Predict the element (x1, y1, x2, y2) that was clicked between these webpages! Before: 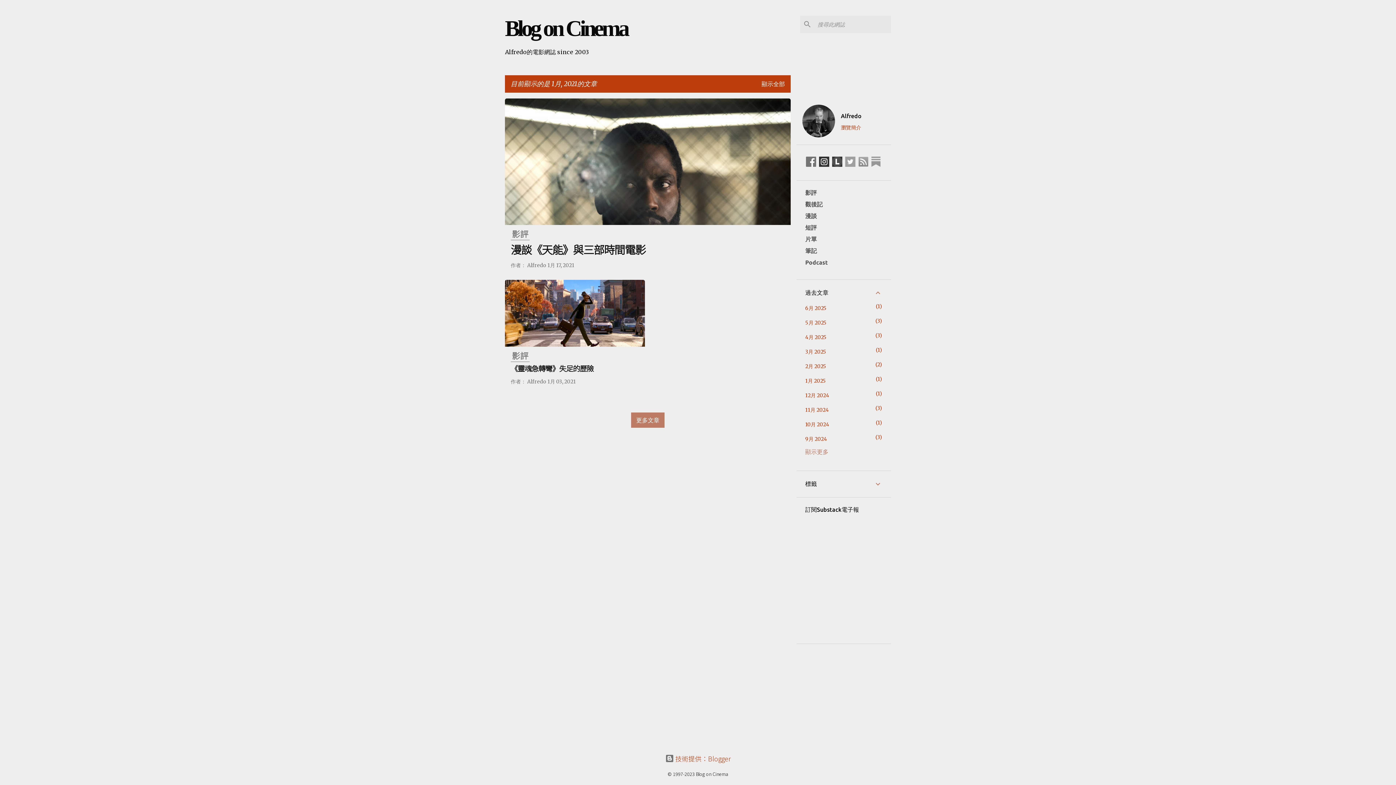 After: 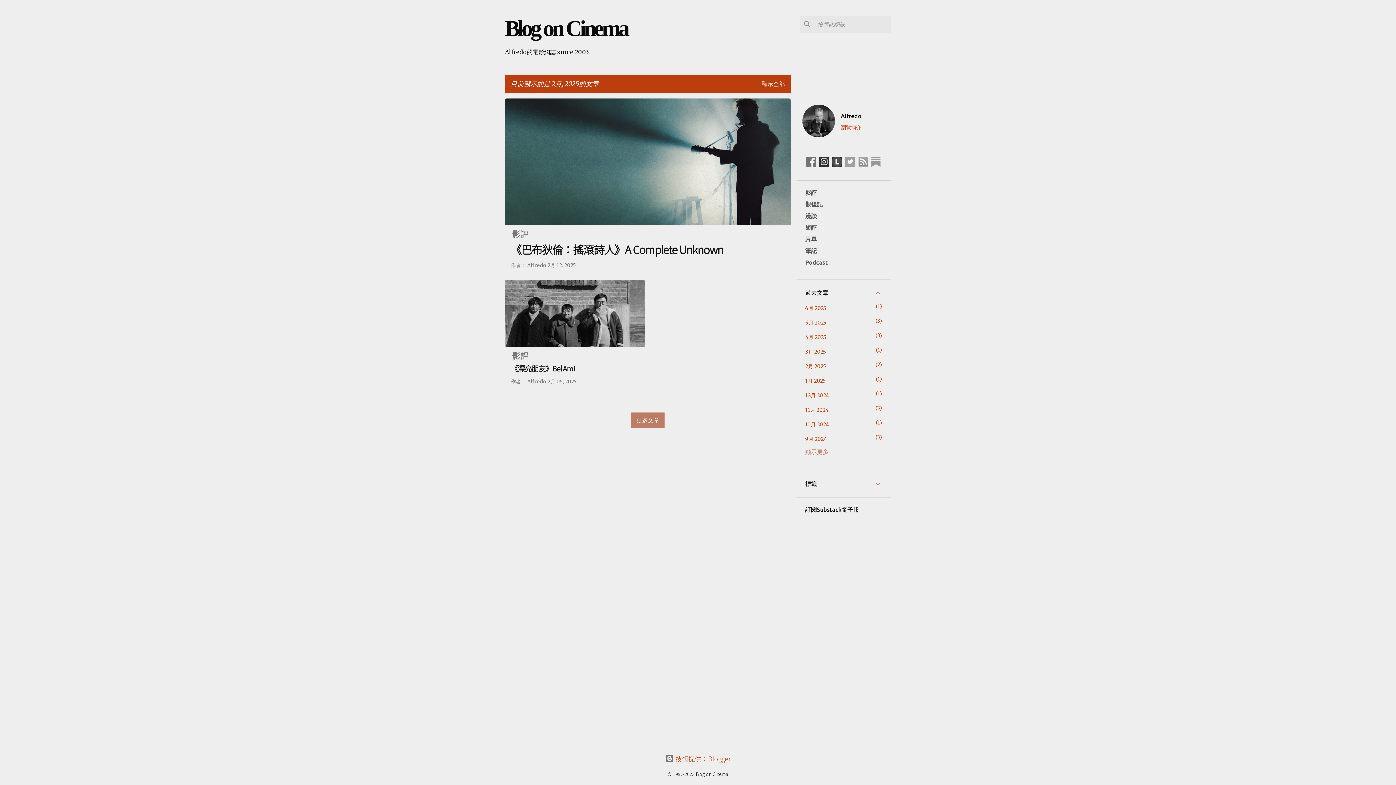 Action: label: 2月 2025
2 bbox: (805, 363, 826, 369)